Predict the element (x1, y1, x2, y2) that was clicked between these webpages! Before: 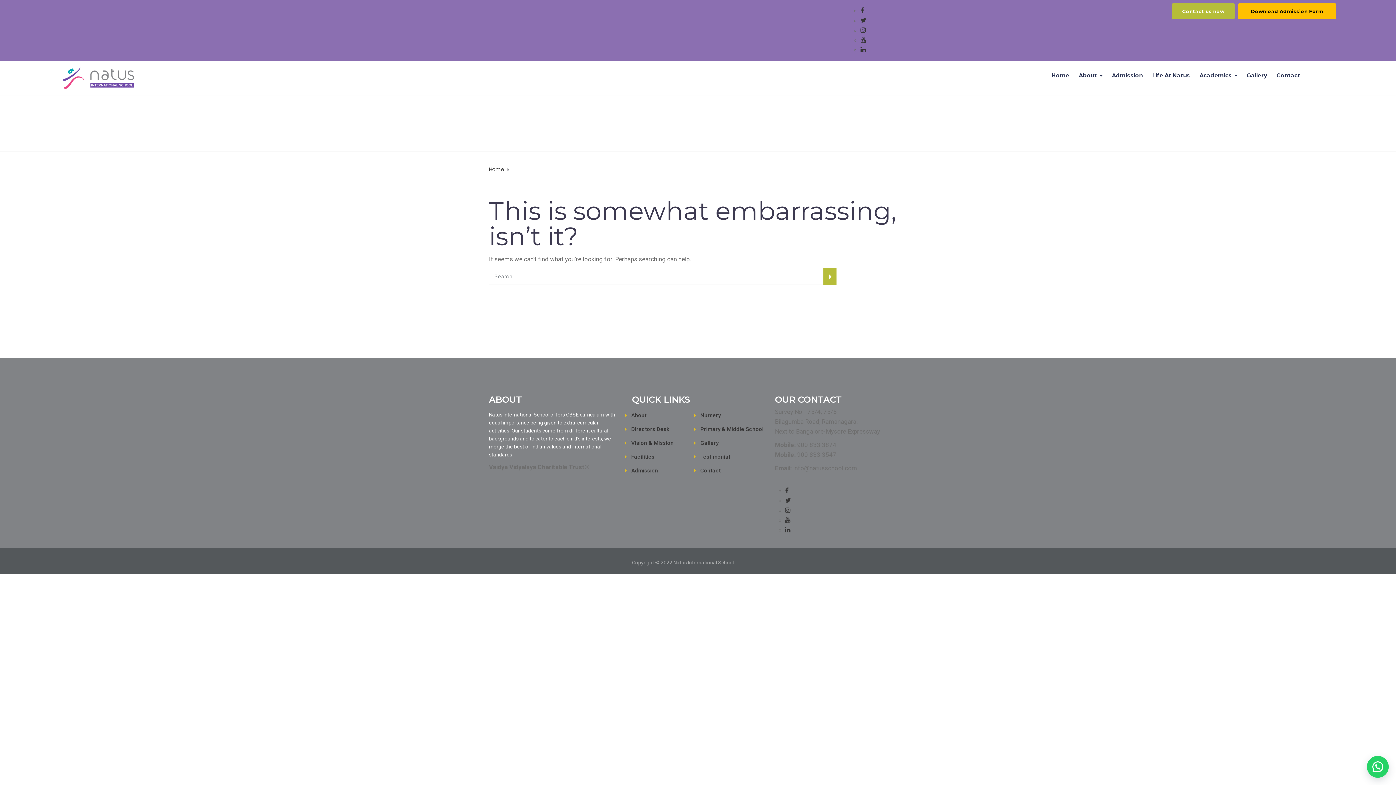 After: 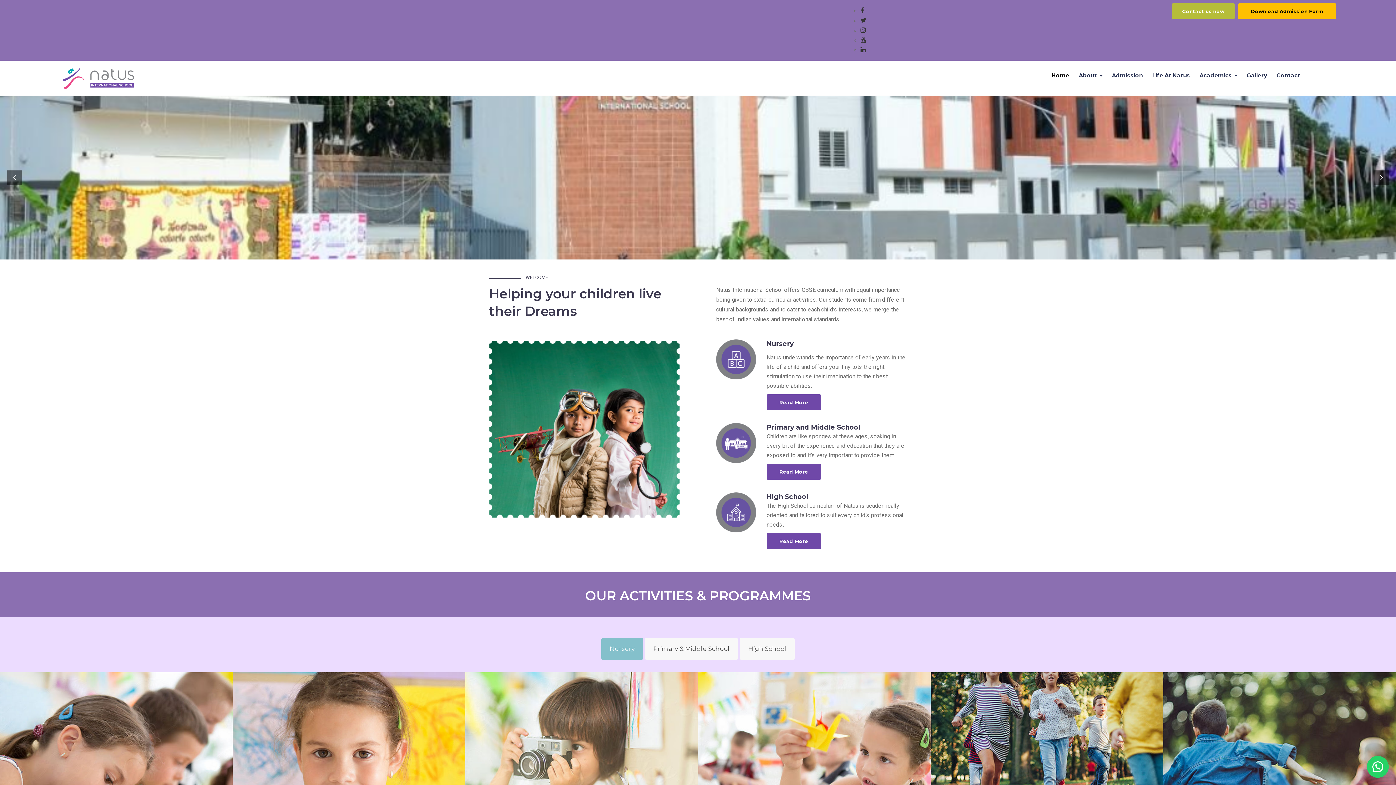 Action: label: Home bbox: (489, 165, 504, 173)